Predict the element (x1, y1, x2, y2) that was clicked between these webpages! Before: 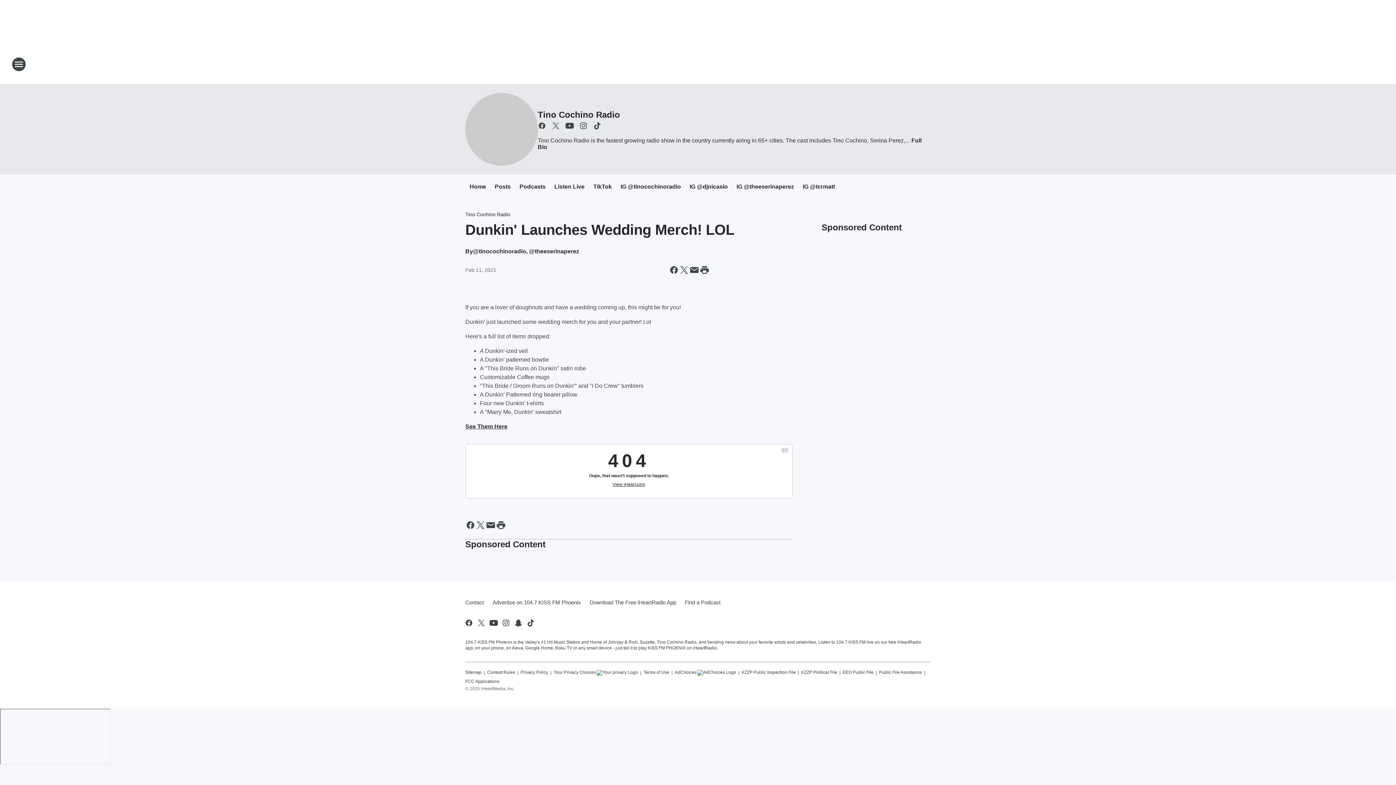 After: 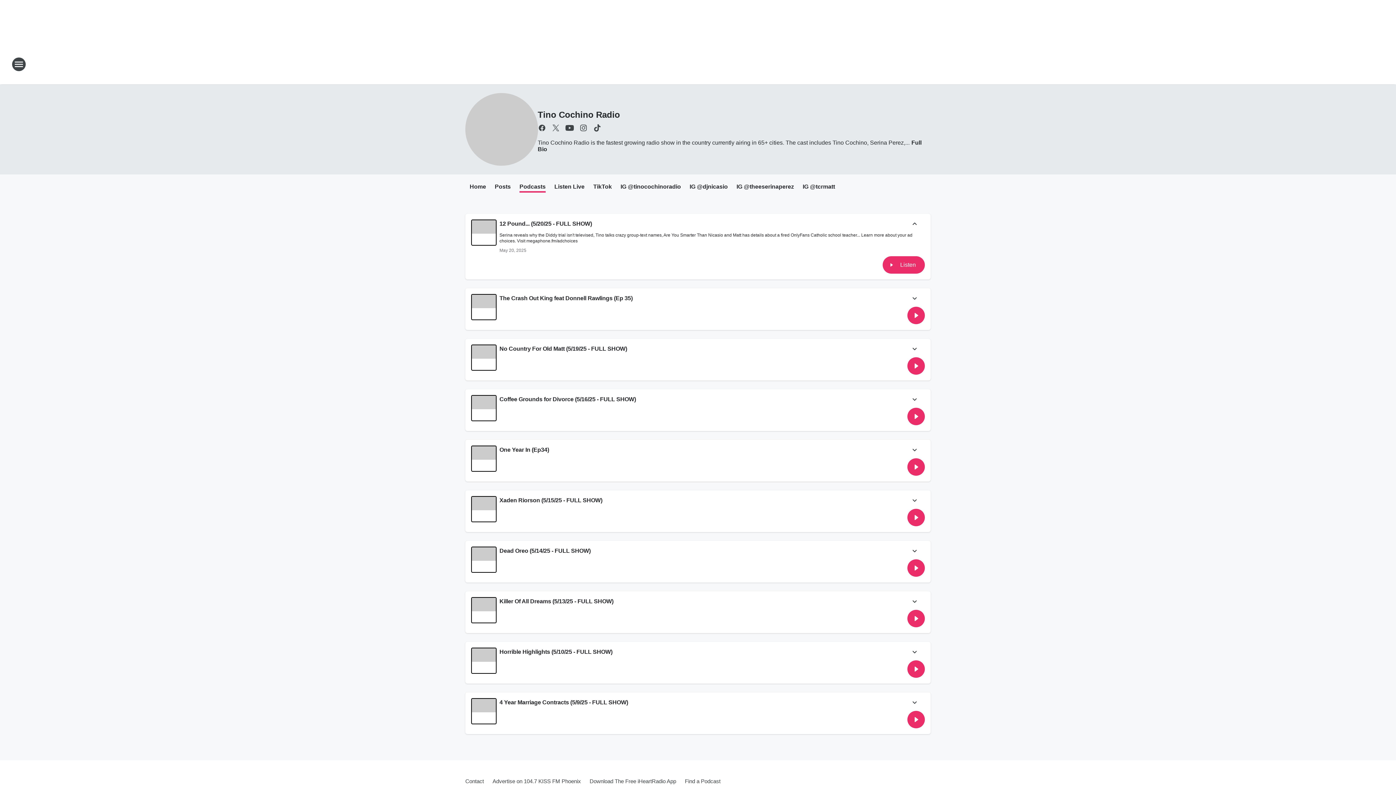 Action: bbox: (519, 183, 545, 191) label: Podcasts